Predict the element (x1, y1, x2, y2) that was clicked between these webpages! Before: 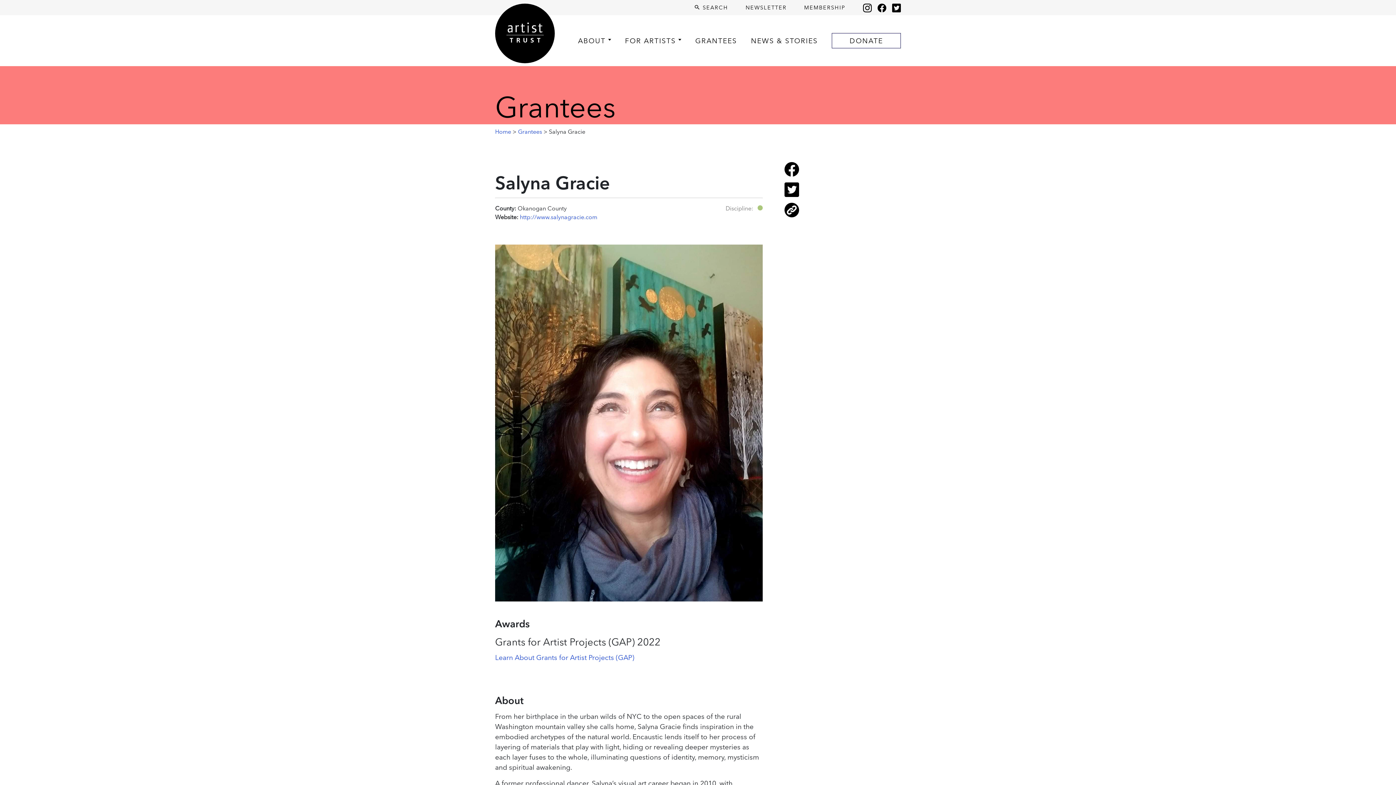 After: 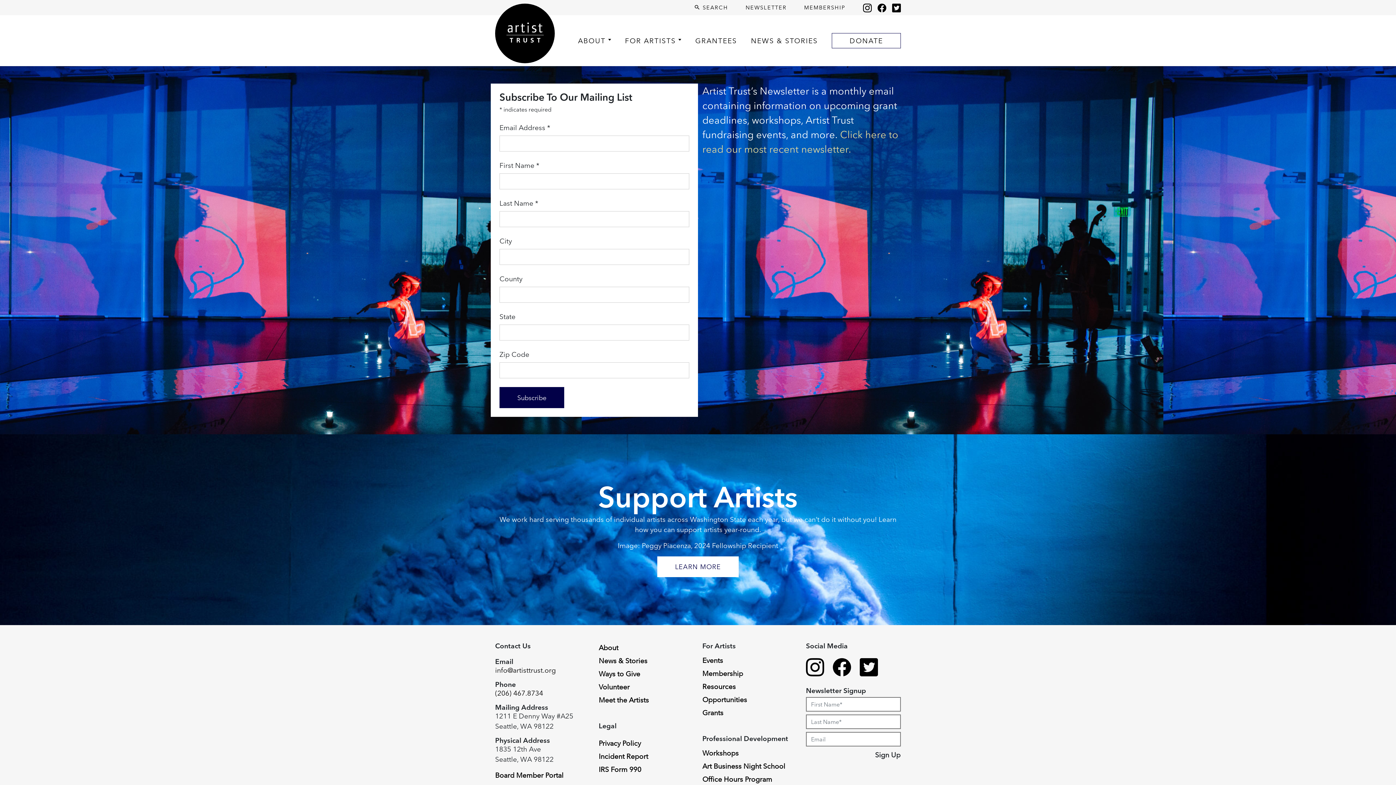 Action: bbox: (745, 3, 786, 11) label: NEWSLETTER